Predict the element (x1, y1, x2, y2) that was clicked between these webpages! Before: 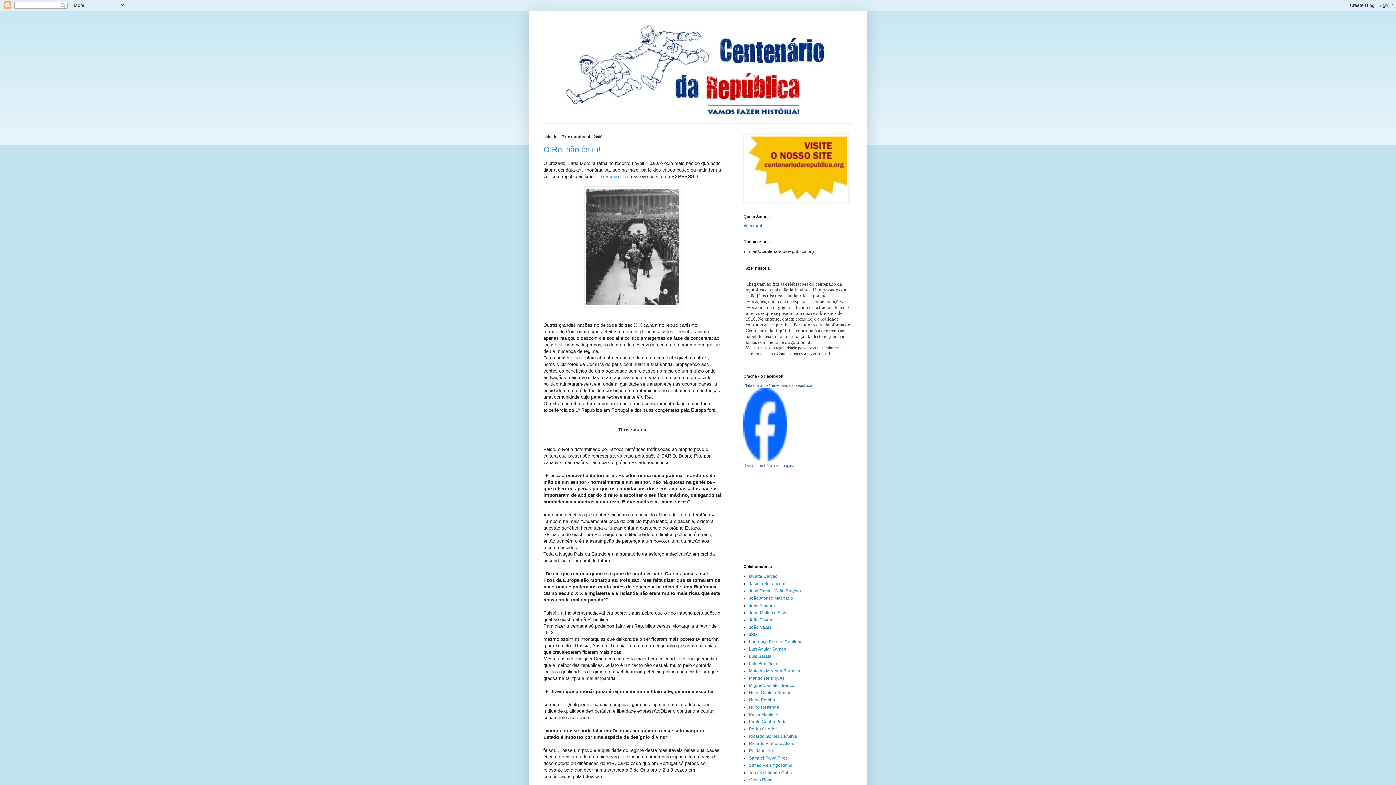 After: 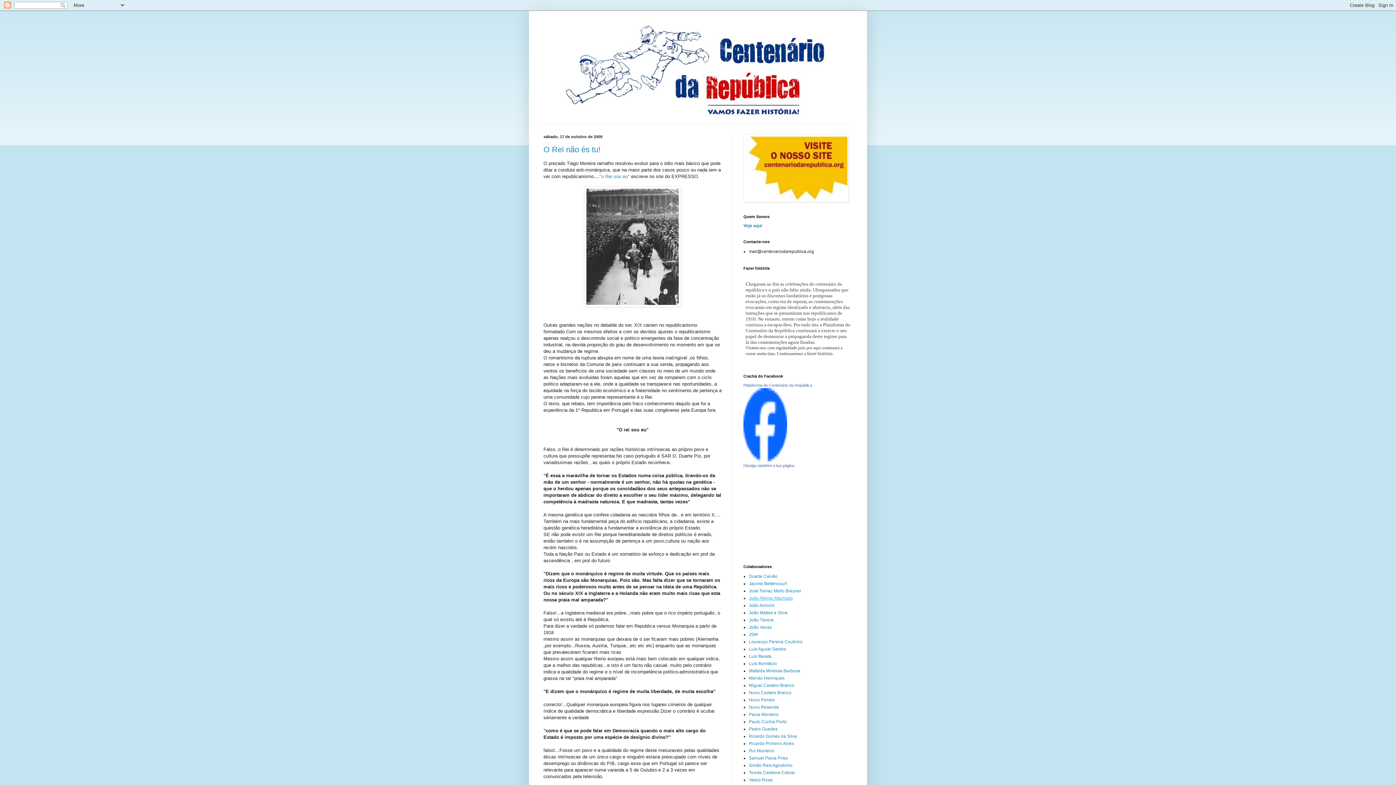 Action: label: João Afonso Machado bbox: (749, 596, 793, 601)